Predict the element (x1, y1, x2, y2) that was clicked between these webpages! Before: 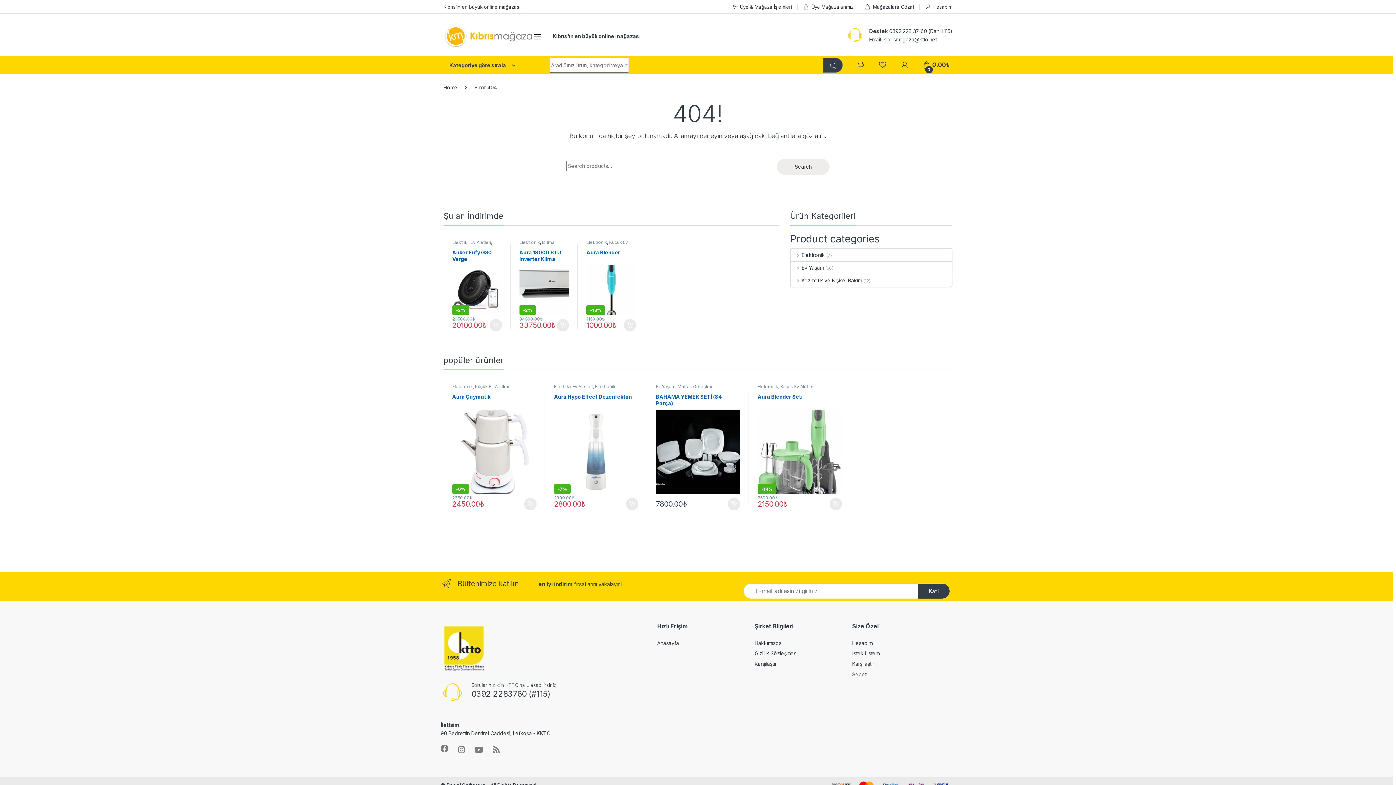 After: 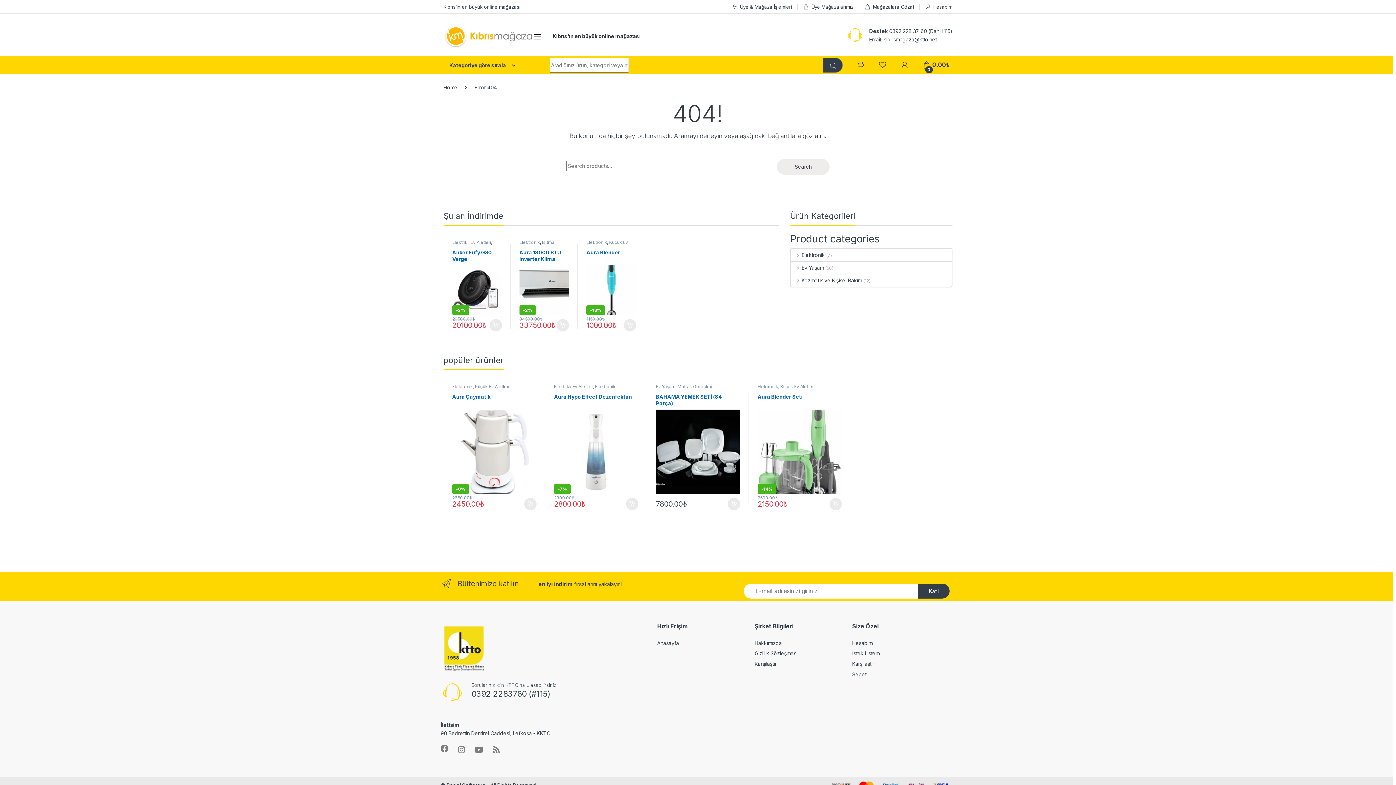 Action: bbox: (552, 27, 640, 44) label: Kıbrıs’ın en büyük online mağazası